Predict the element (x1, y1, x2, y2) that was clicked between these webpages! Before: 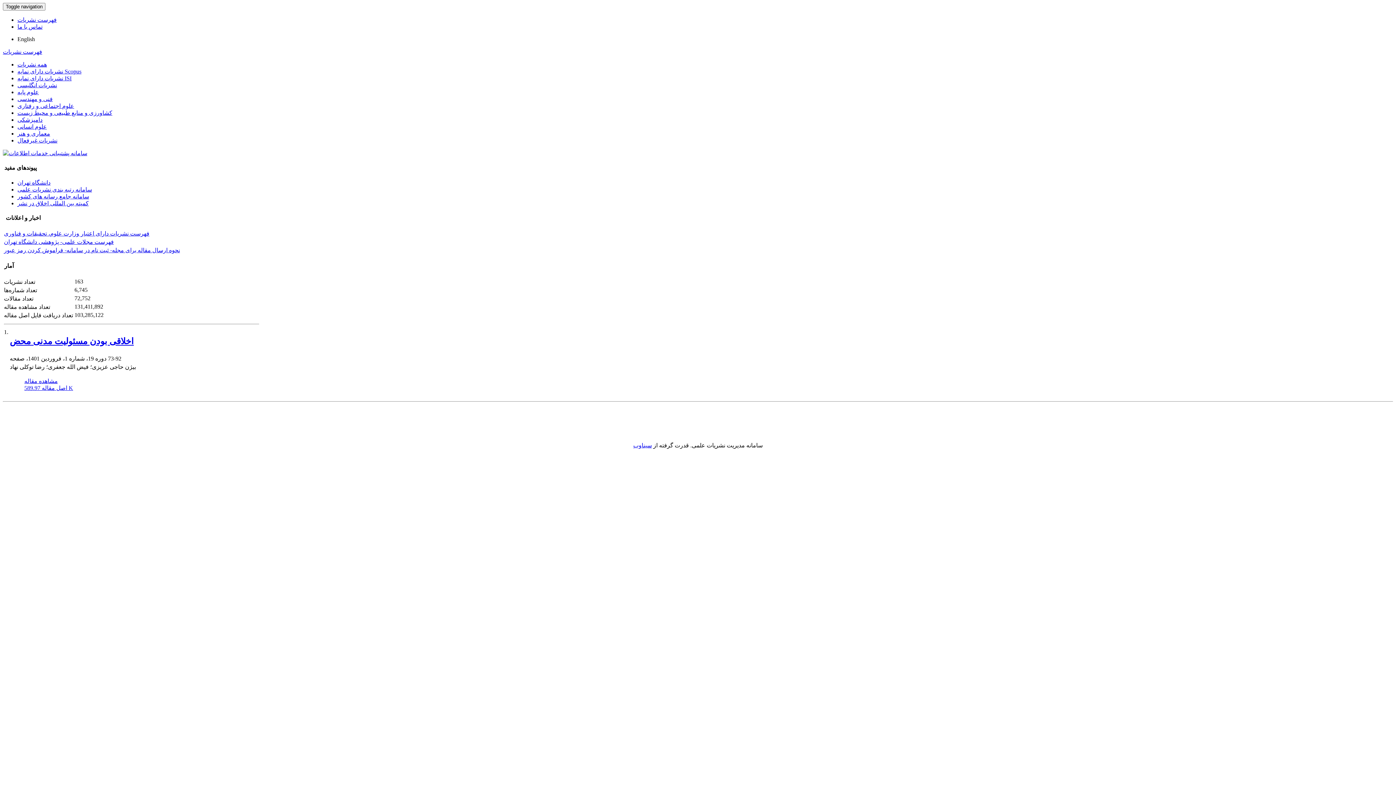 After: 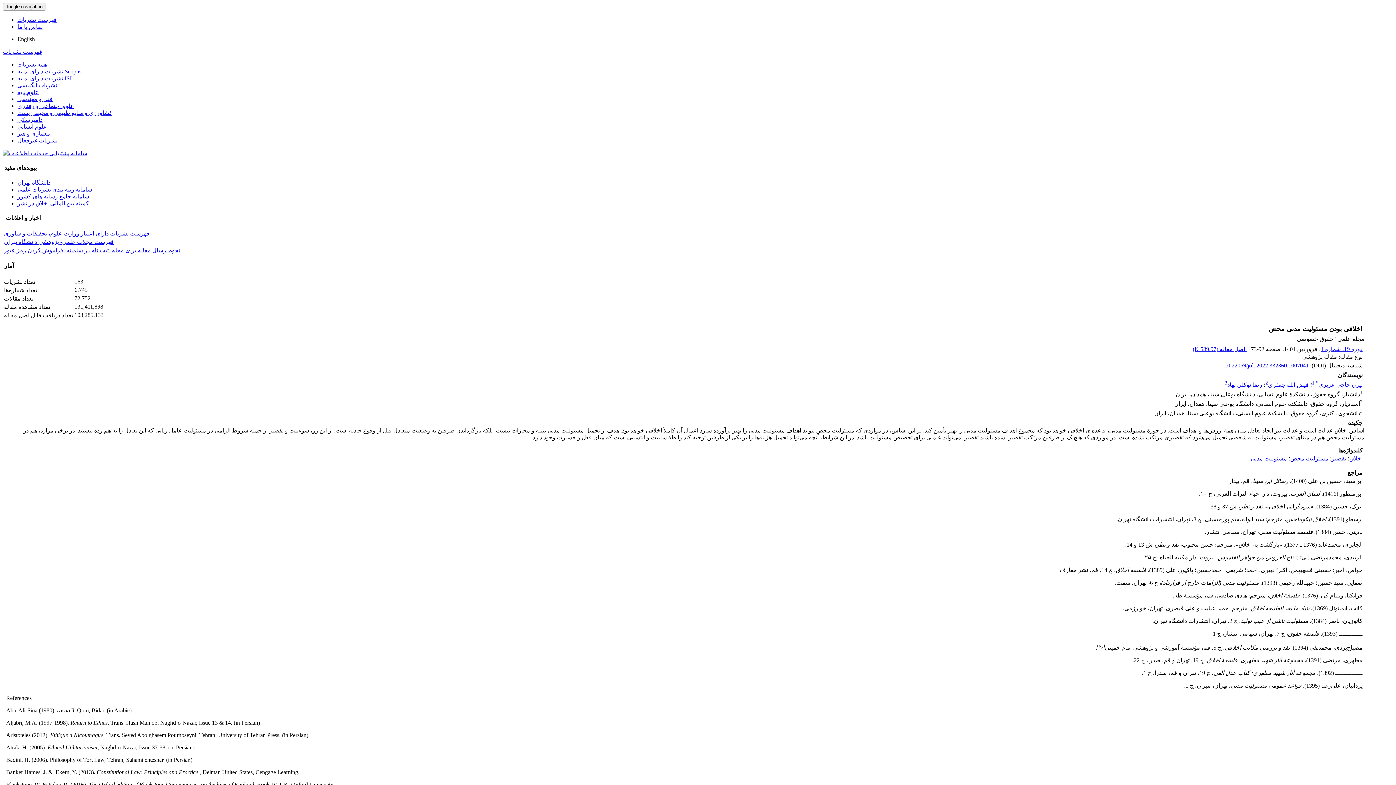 Action: label: مشاهده مقاله bbox: (24, 378, 57, 384)